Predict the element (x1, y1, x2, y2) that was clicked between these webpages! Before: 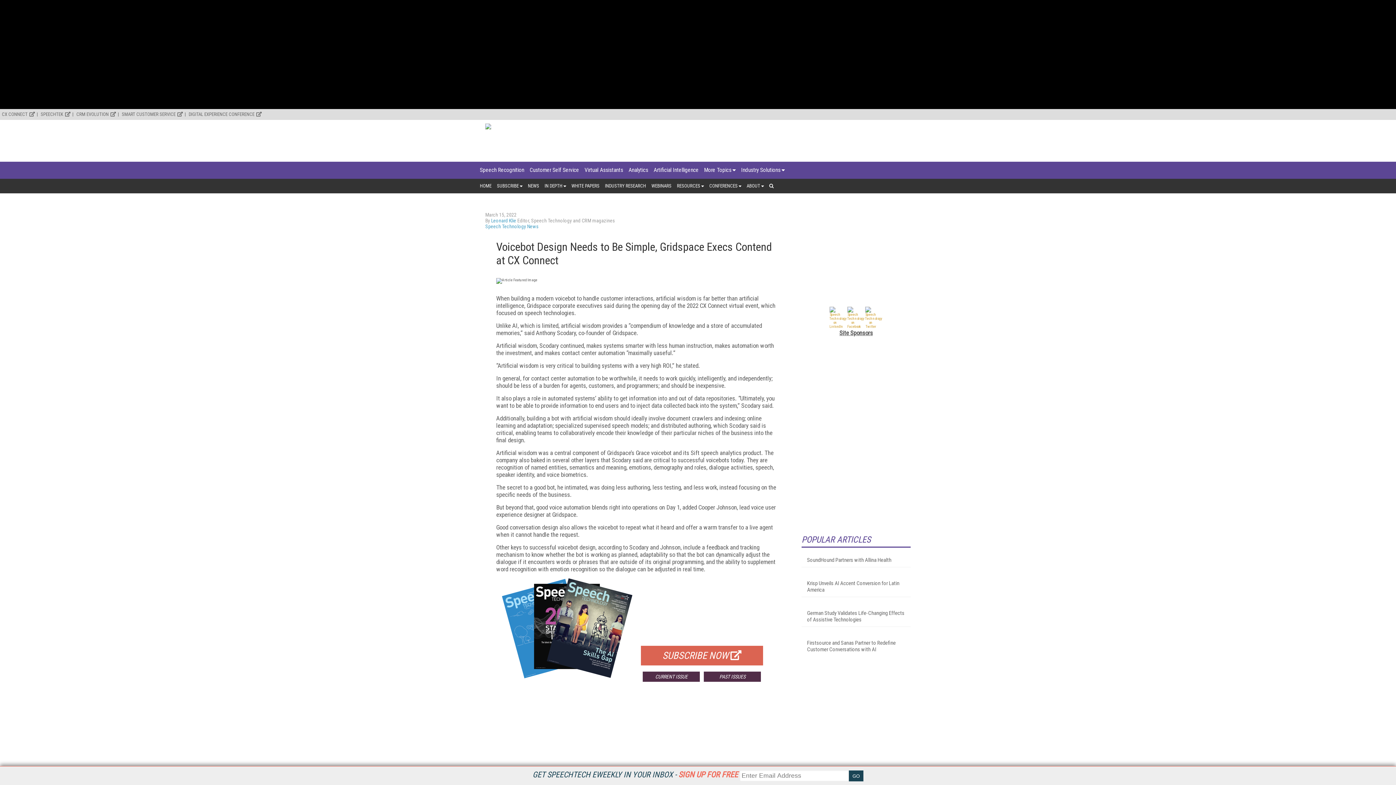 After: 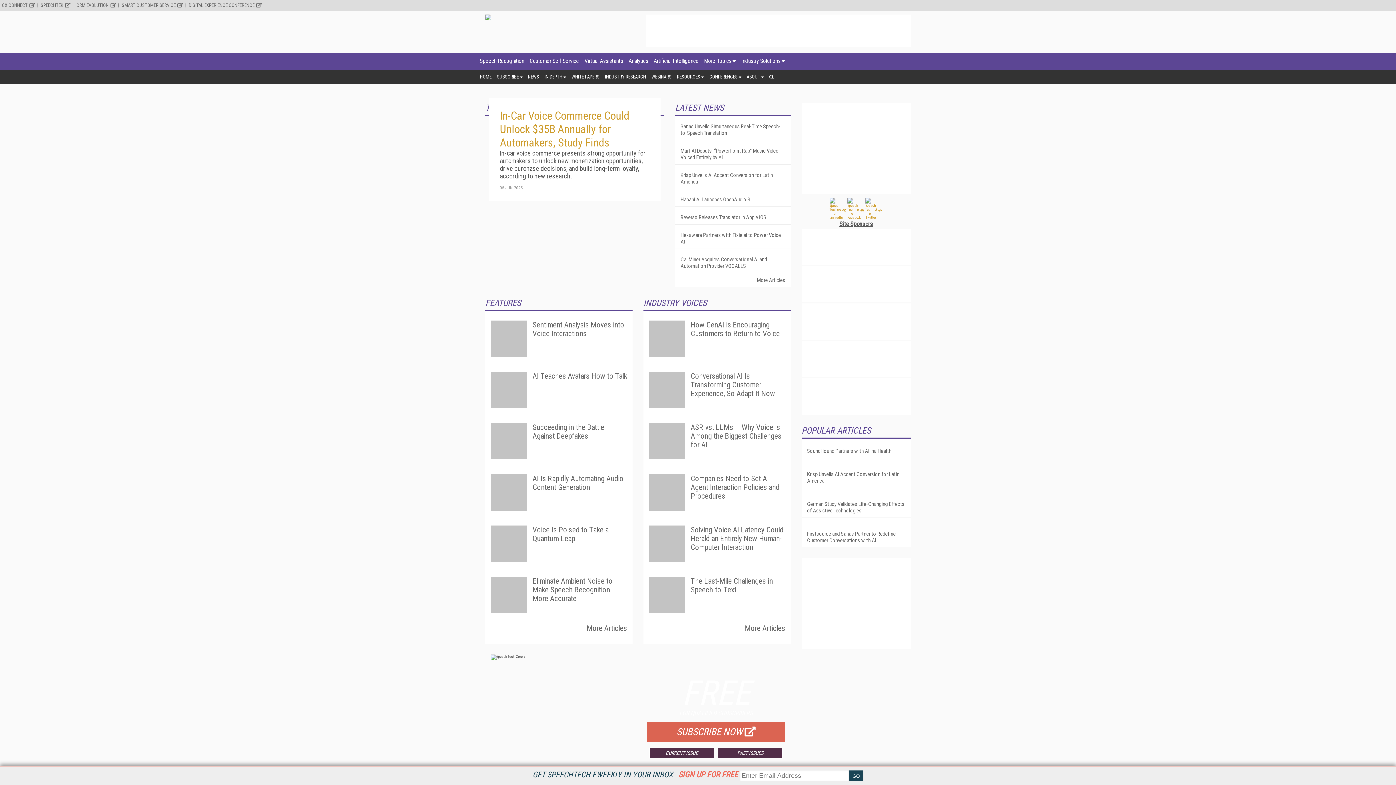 Action: bbox: (480, 178, 491, 193) label: HOME